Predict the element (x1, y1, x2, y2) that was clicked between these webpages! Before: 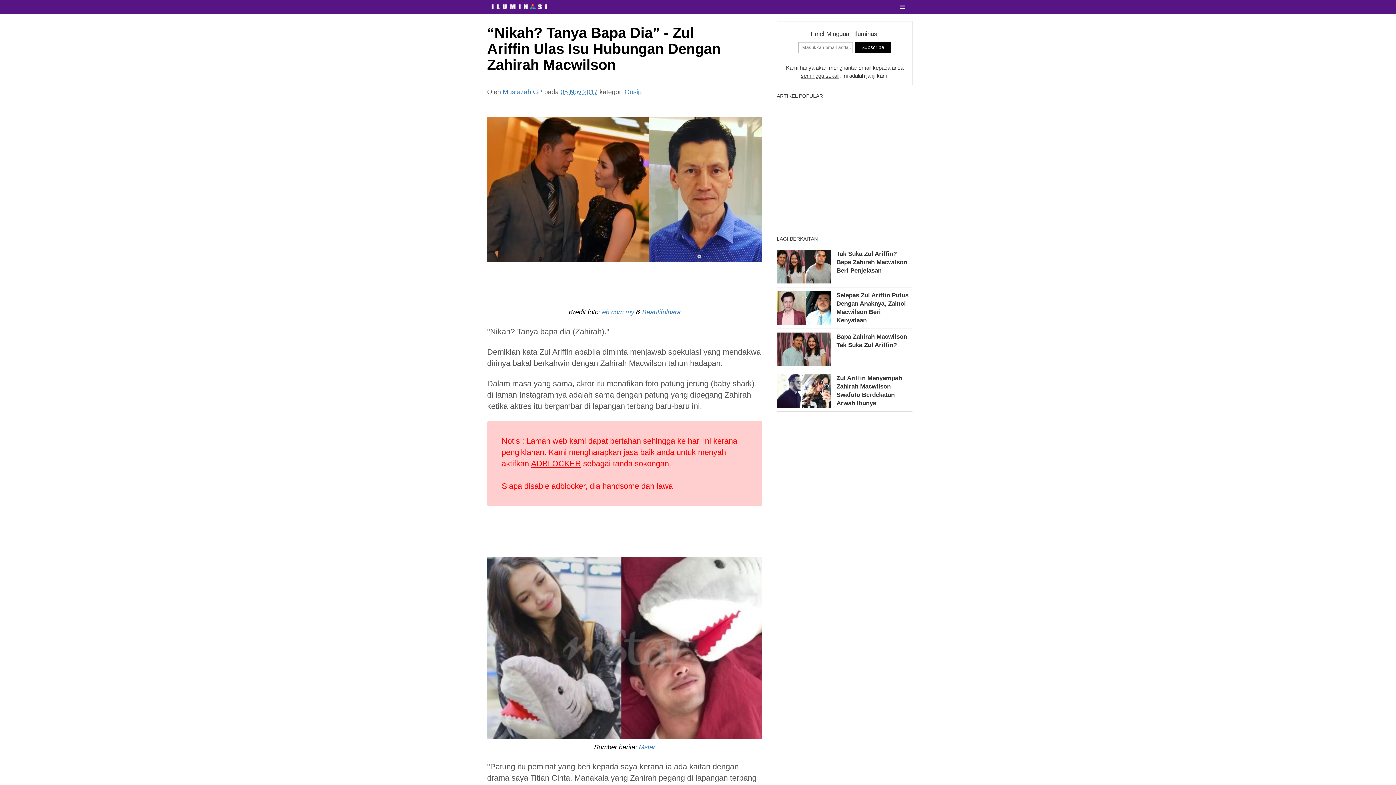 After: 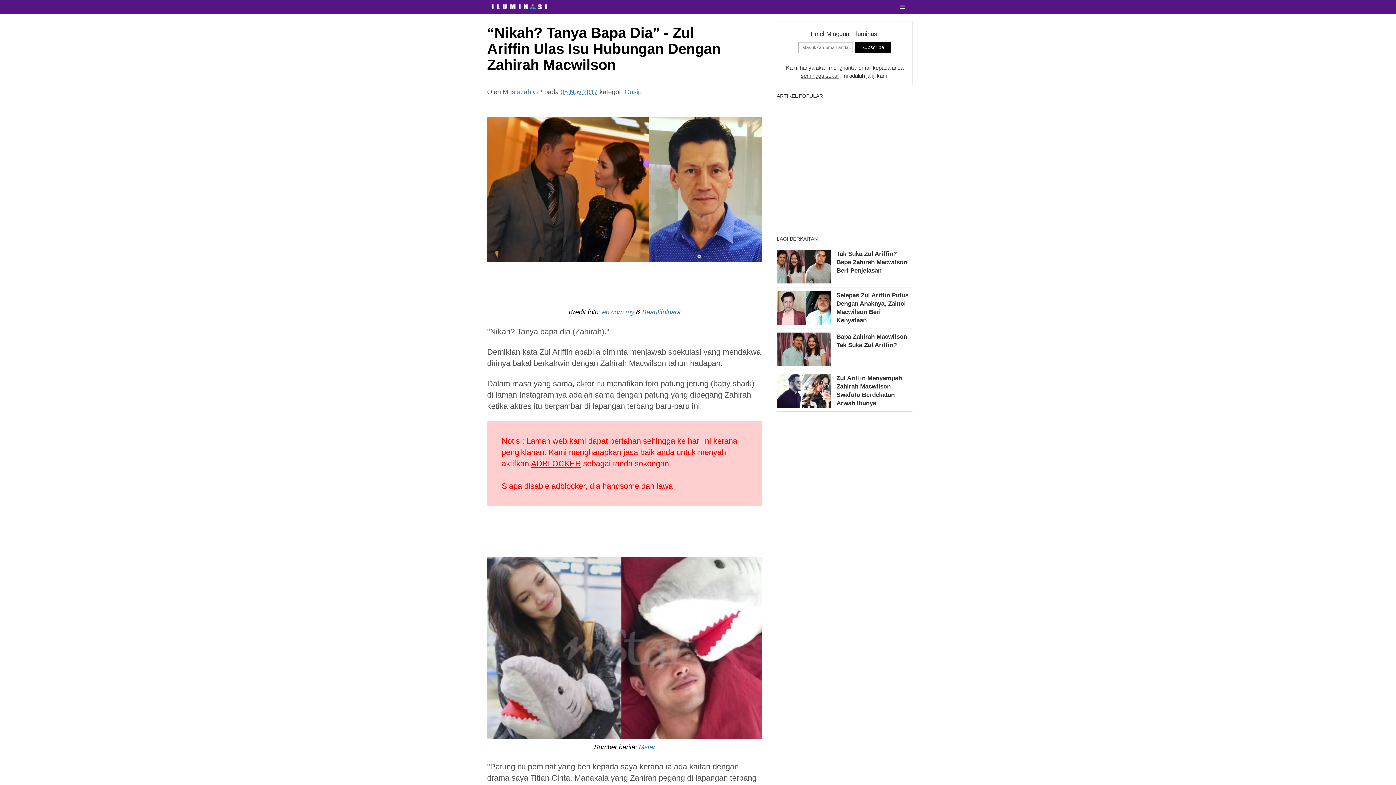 Action: label: eh.com.my bbox: (602, 308, 634, 316)